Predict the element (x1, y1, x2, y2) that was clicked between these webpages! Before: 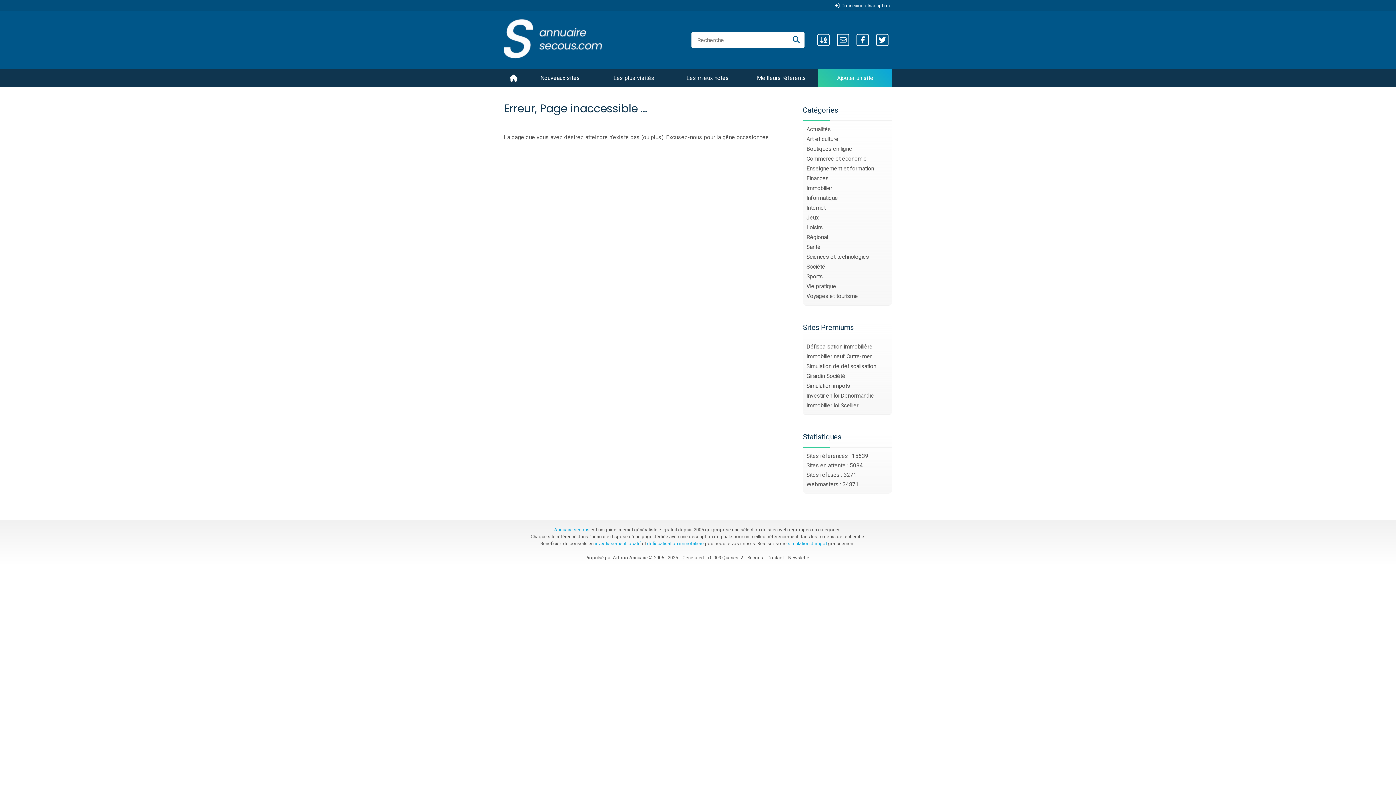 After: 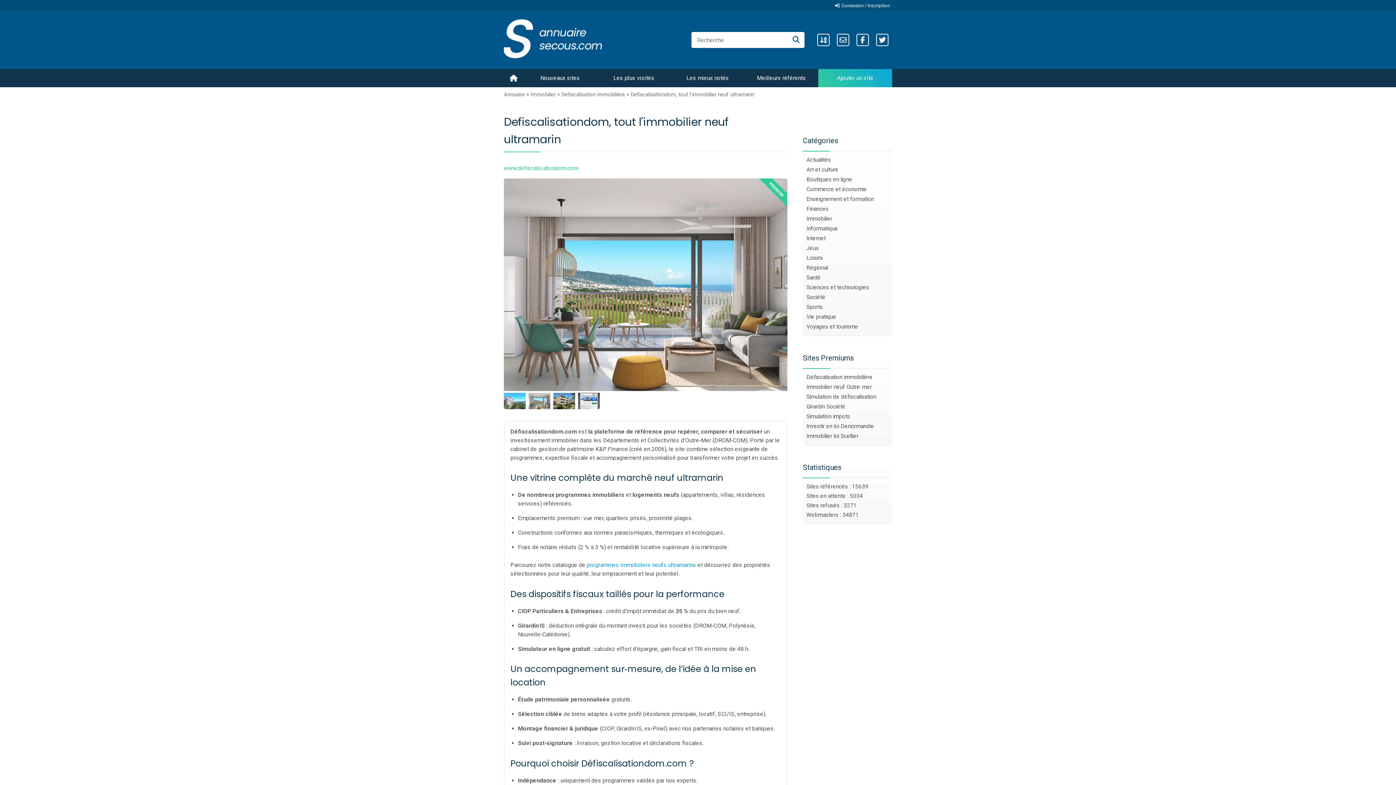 Action: bbox: (803, 352, 892, 361) label: Immobilier neuf Outre-mer